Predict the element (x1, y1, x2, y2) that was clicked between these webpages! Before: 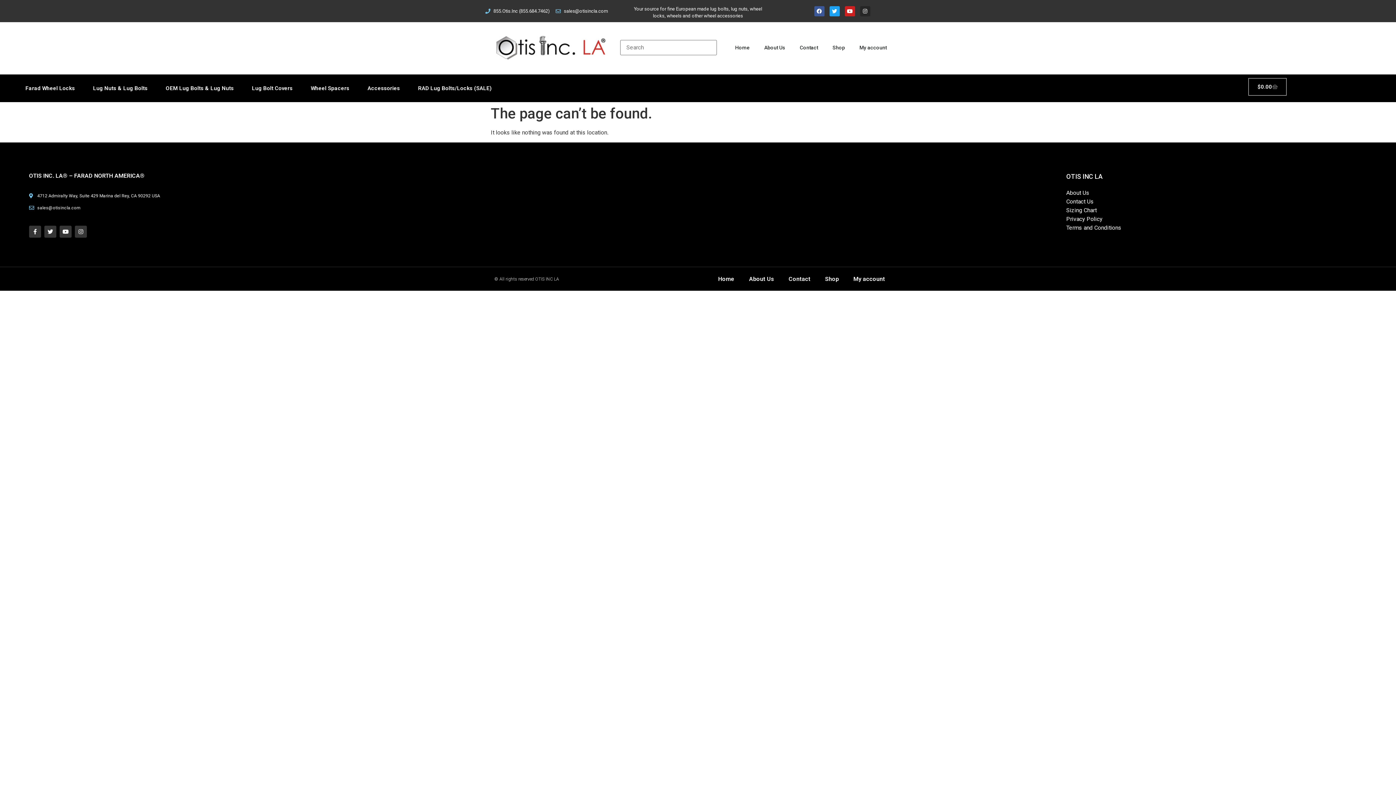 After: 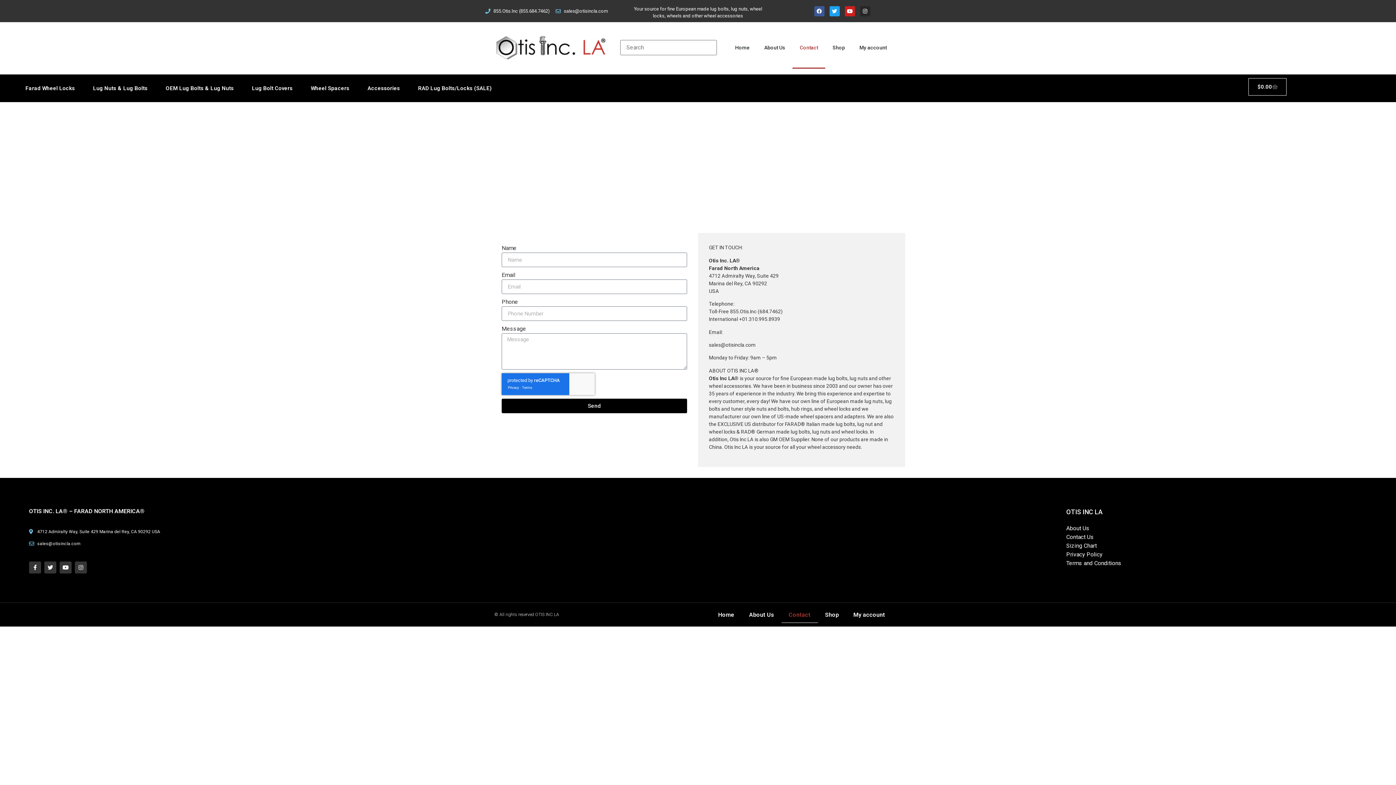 Action: bbox: (781, 270, 818, 287) label: Contact